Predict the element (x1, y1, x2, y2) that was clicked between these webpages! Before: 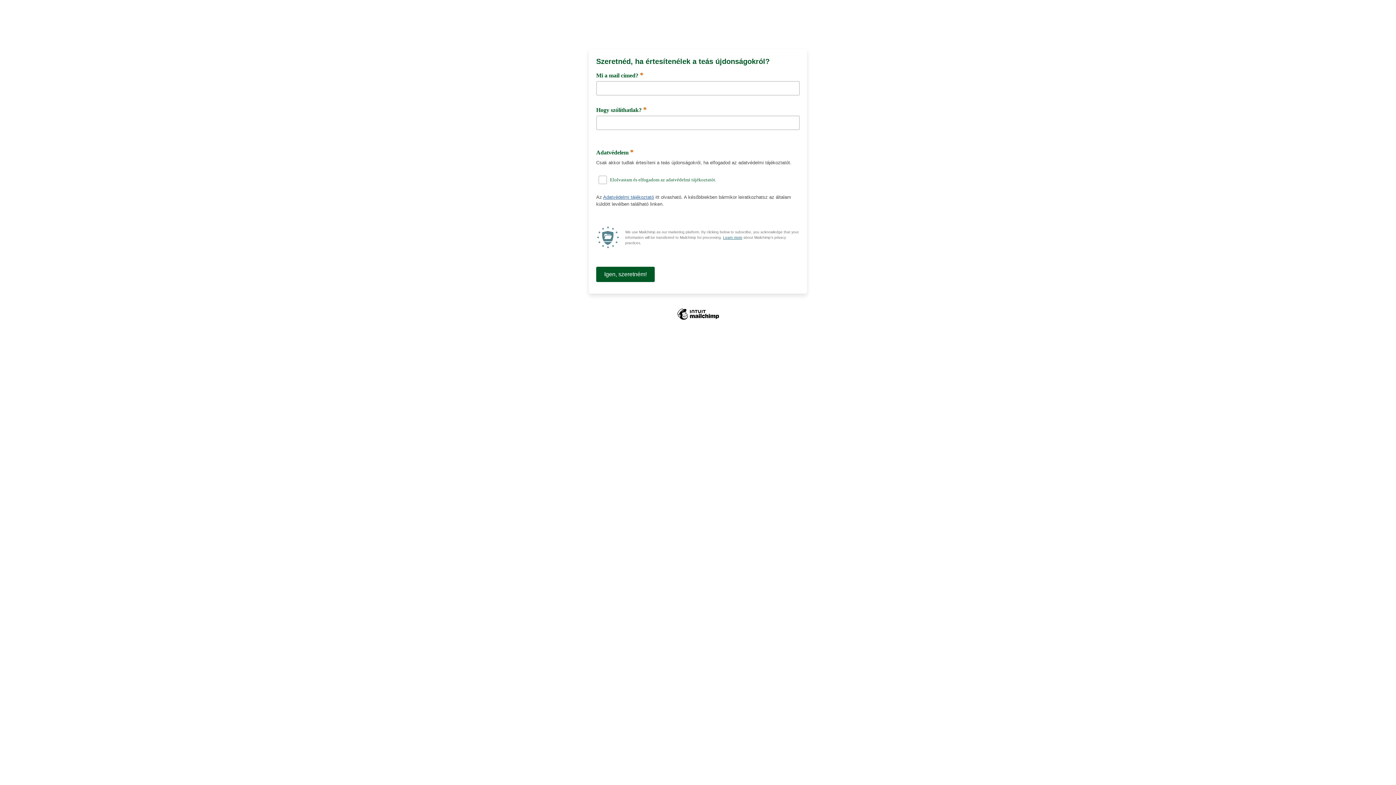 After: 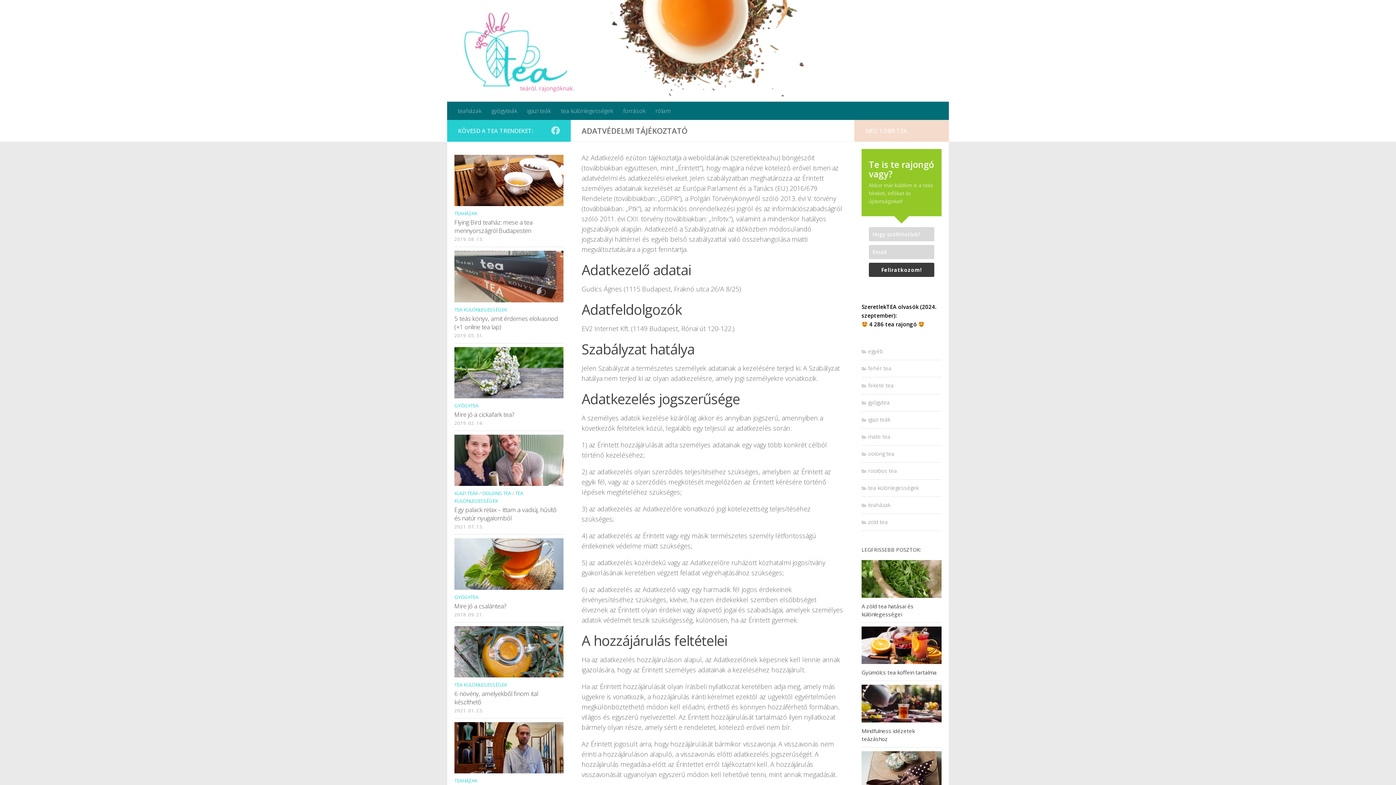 Action: bbox: (603, 194, 654, 200) label: Adatvédelmi tájékoztató